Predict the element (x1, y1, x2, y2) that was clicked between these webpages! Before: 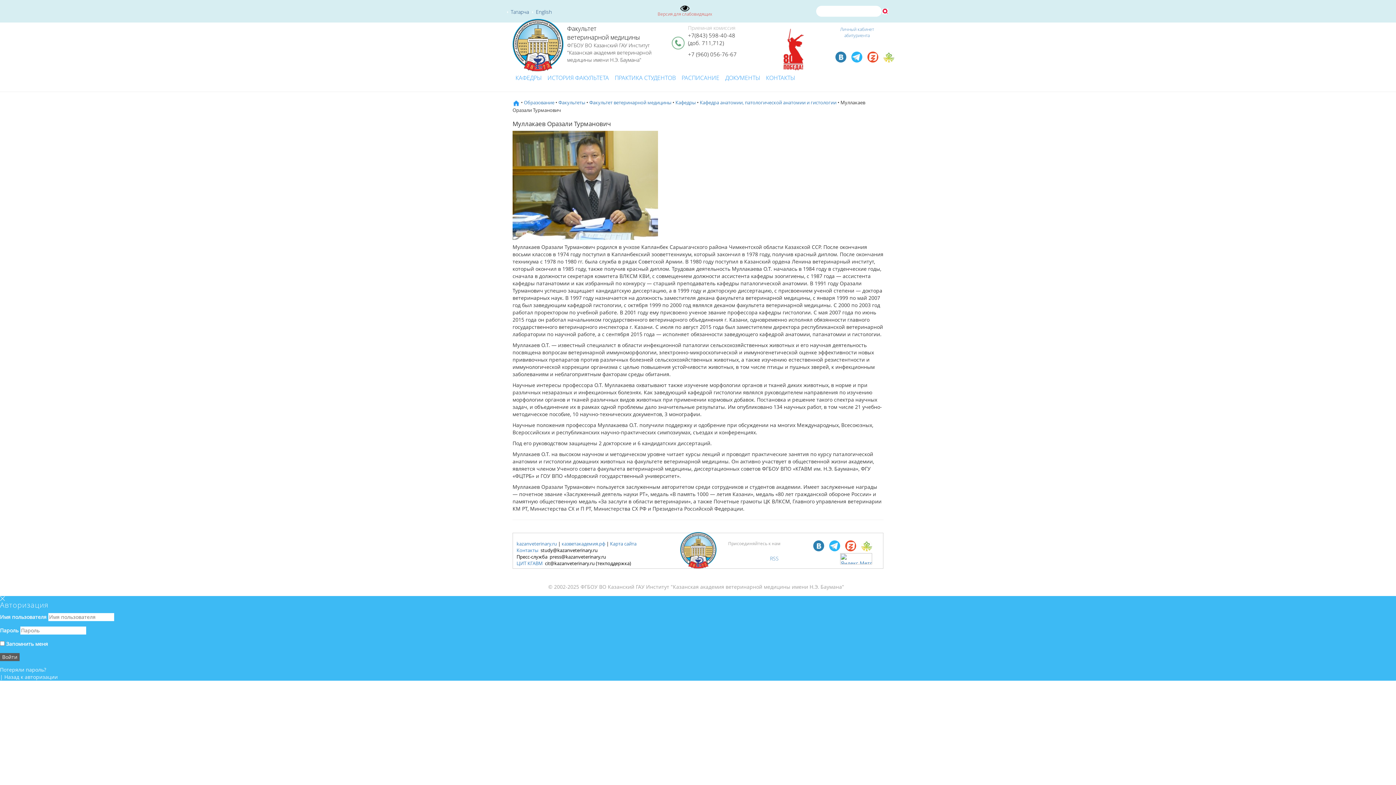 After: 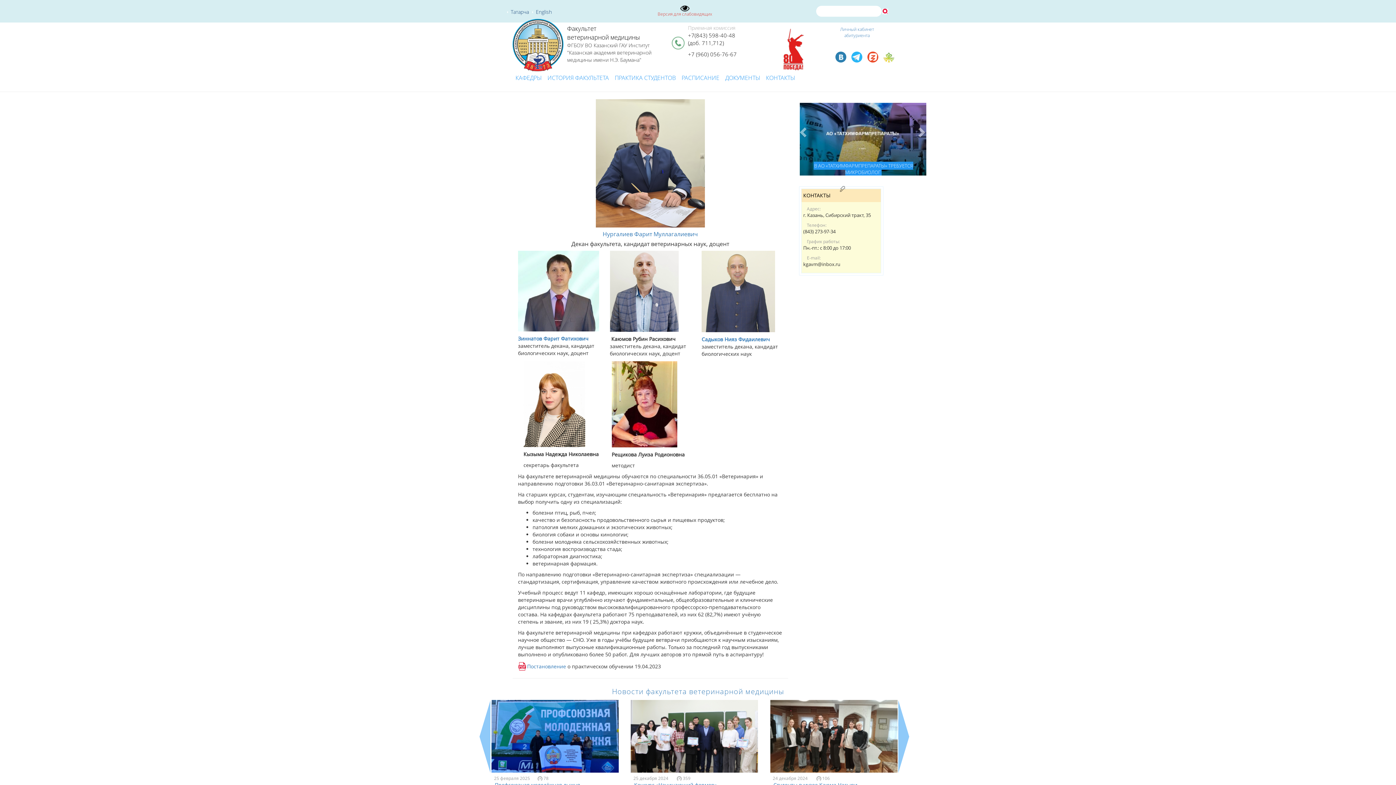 Action: bbox: (567, 24, 640, 41) label: Факультет ветеринарной медицины